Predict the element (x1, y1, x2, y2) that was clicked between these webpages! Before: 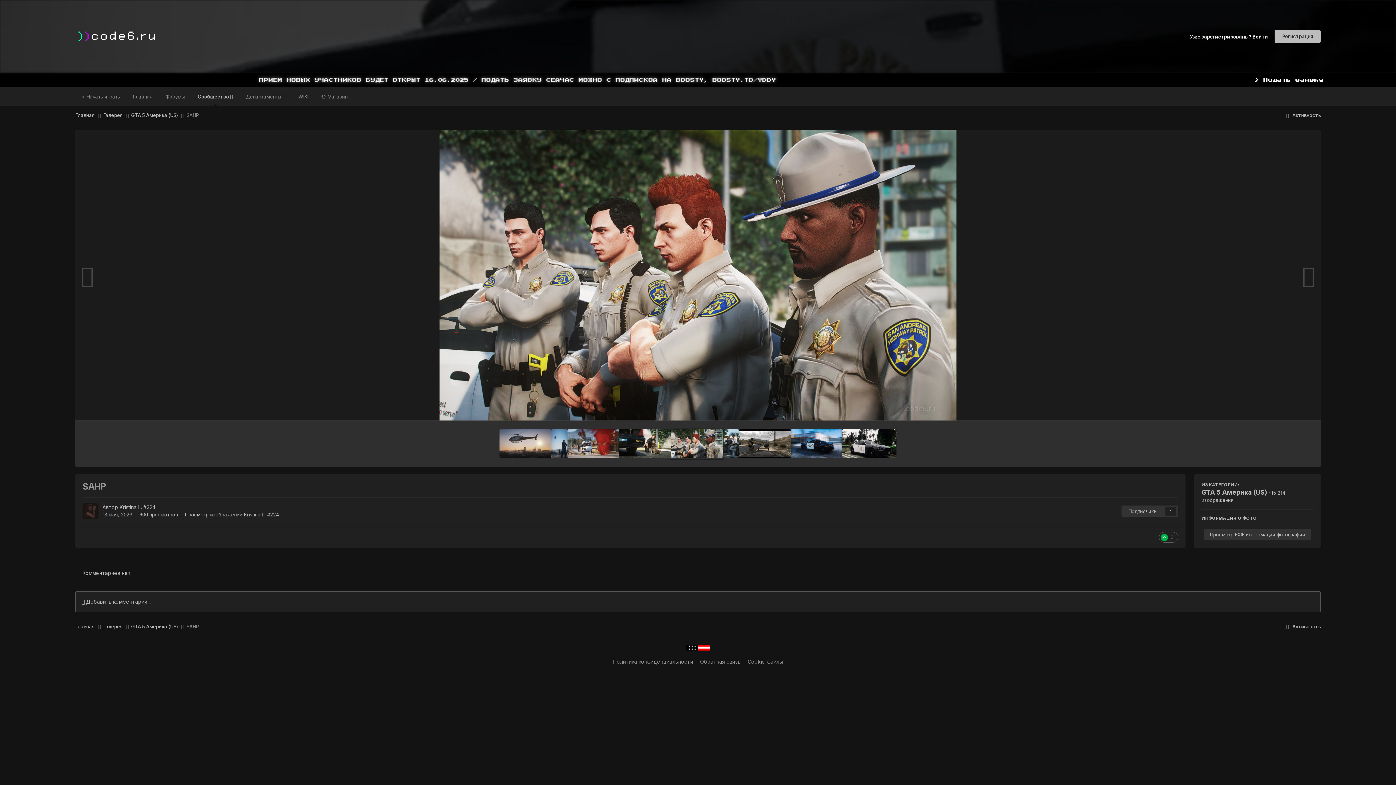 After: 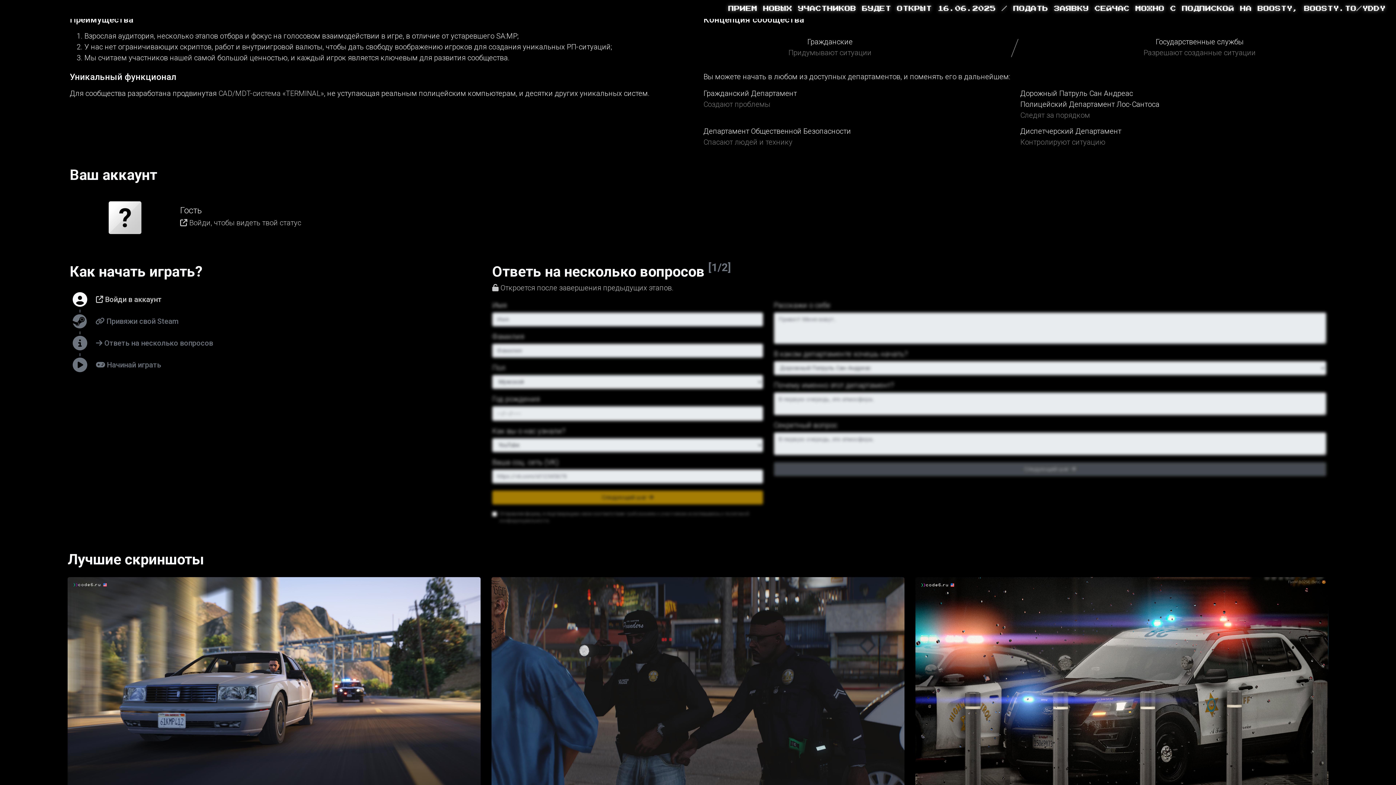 Action: bbox: (1253, 74, 1325, 85) label: > Подать заявку